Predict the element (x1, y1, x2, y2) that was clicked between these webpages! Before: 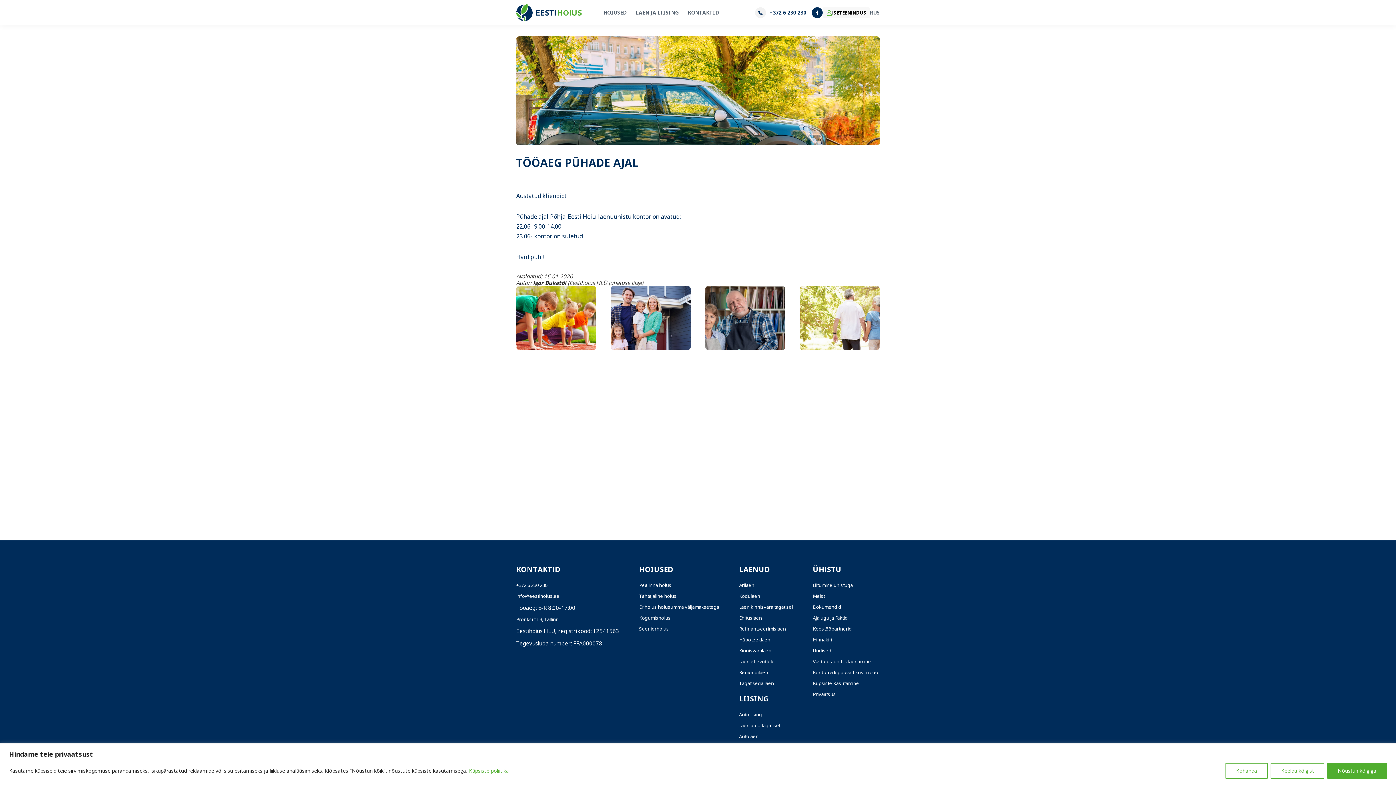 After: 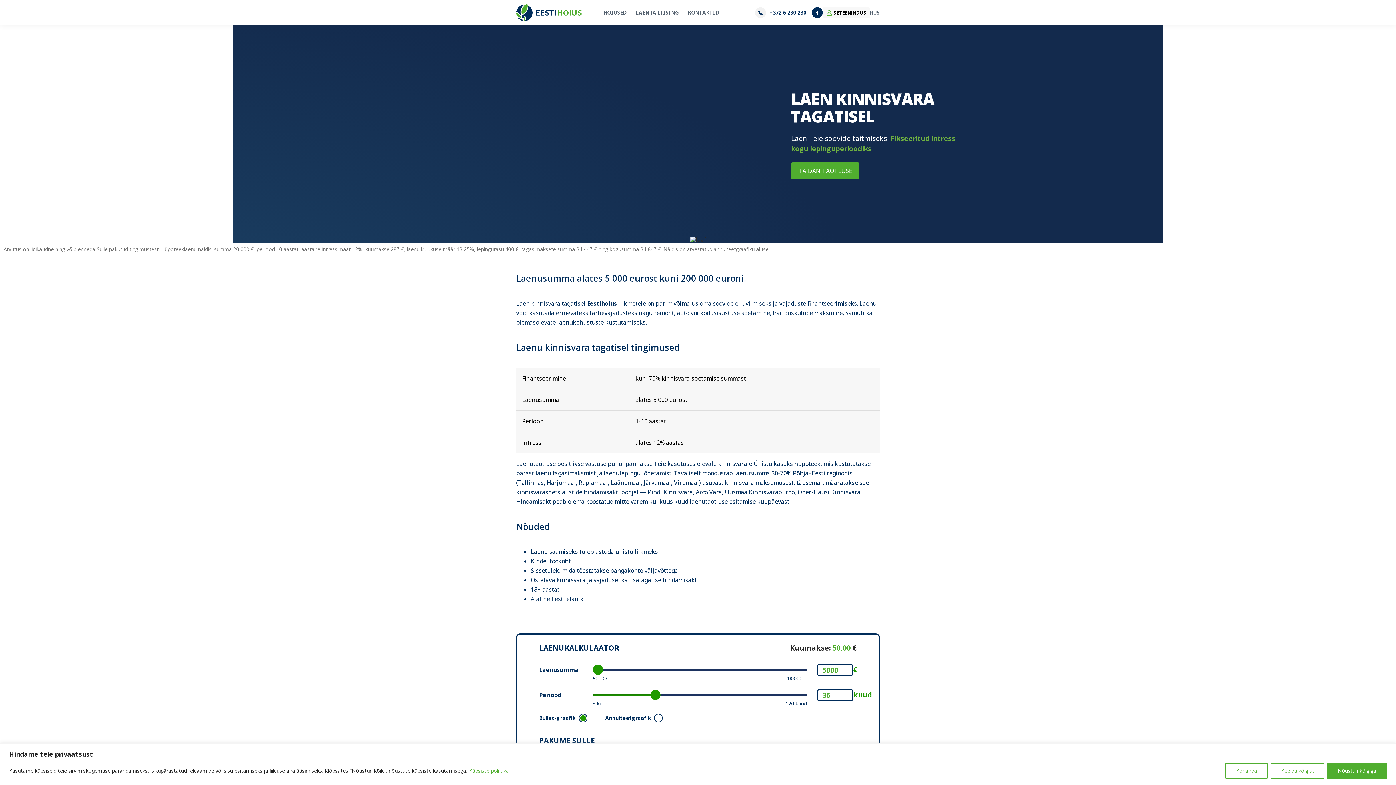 Action: bbox: (739, 601, 793, 612) label: Laen kinnisvara tagatisel